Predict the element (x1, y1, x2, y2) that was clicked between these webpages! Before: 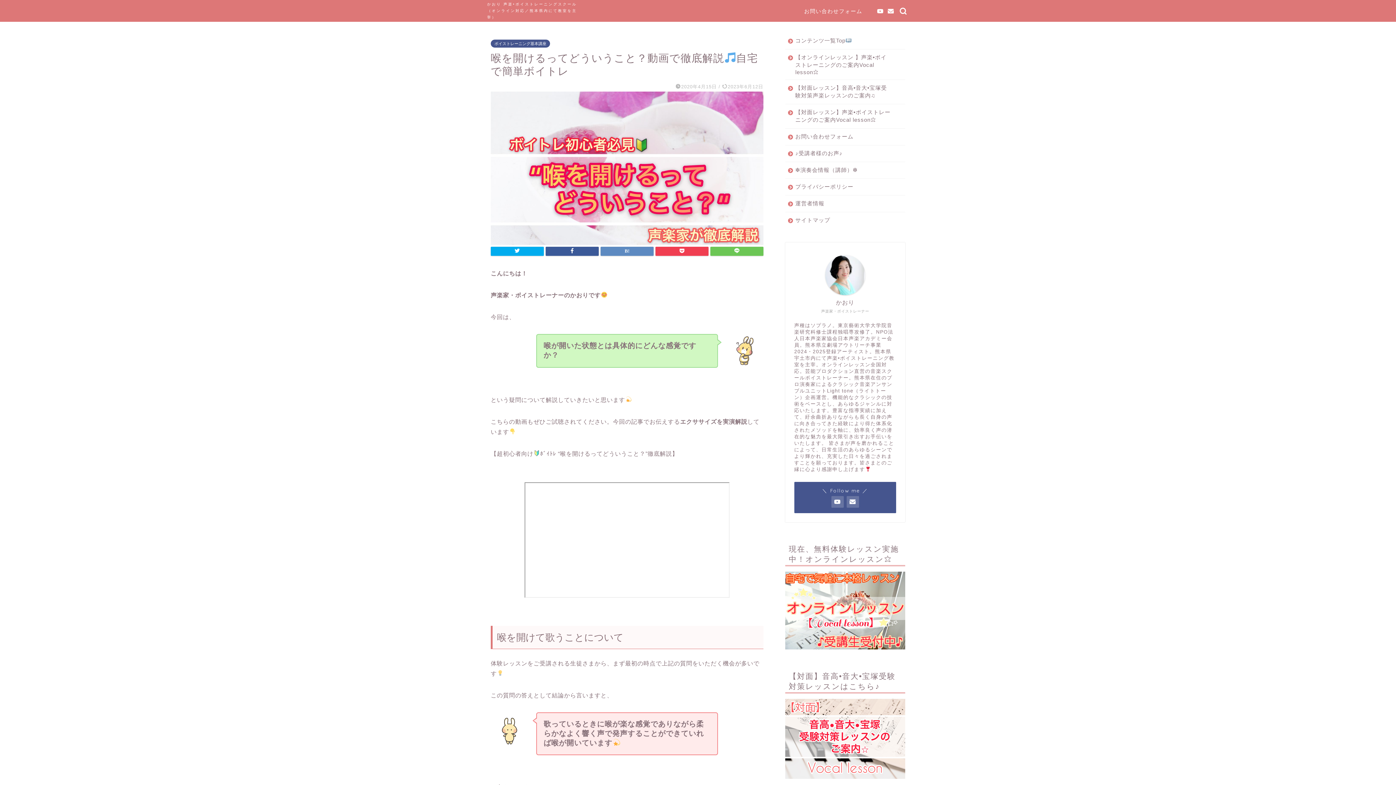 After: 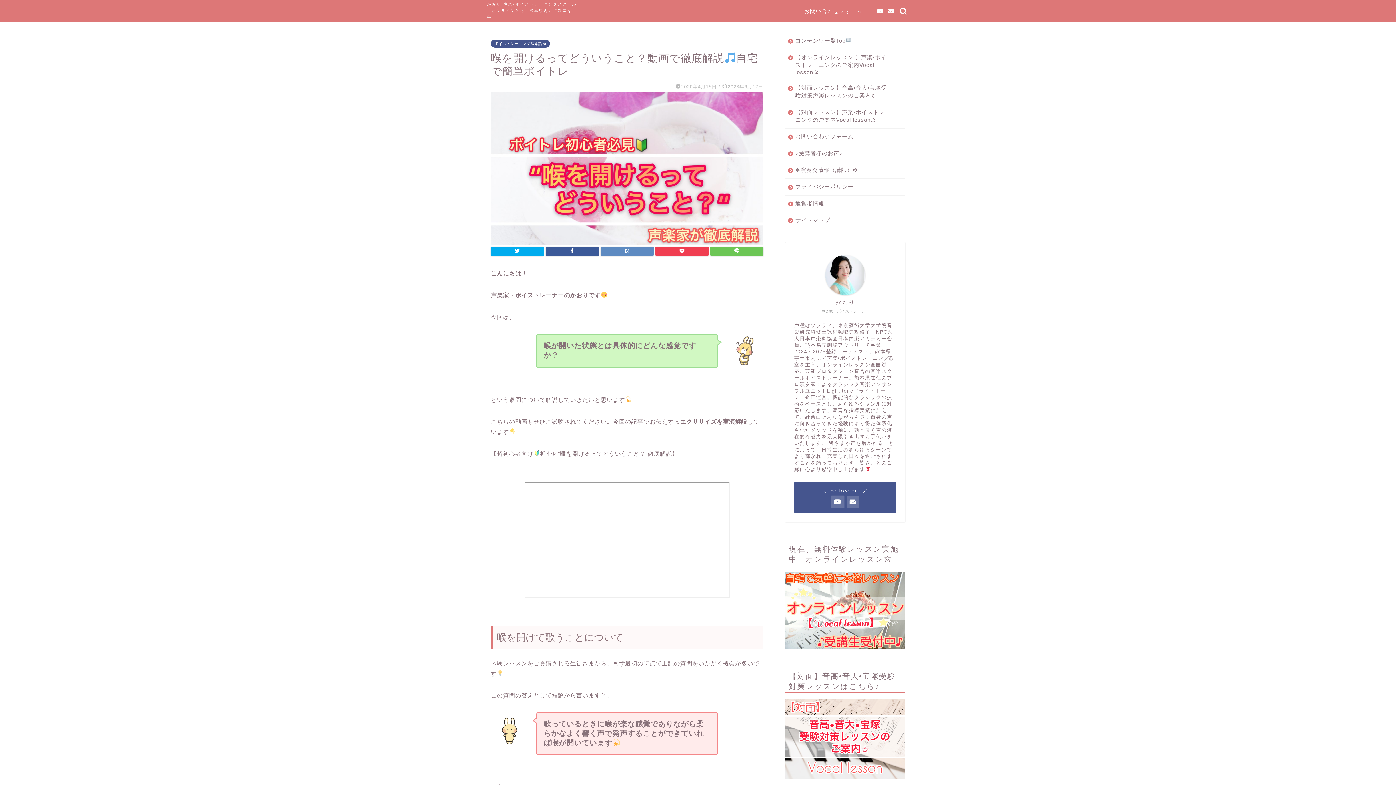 Action: bbox: (831, 496, 843, 508)